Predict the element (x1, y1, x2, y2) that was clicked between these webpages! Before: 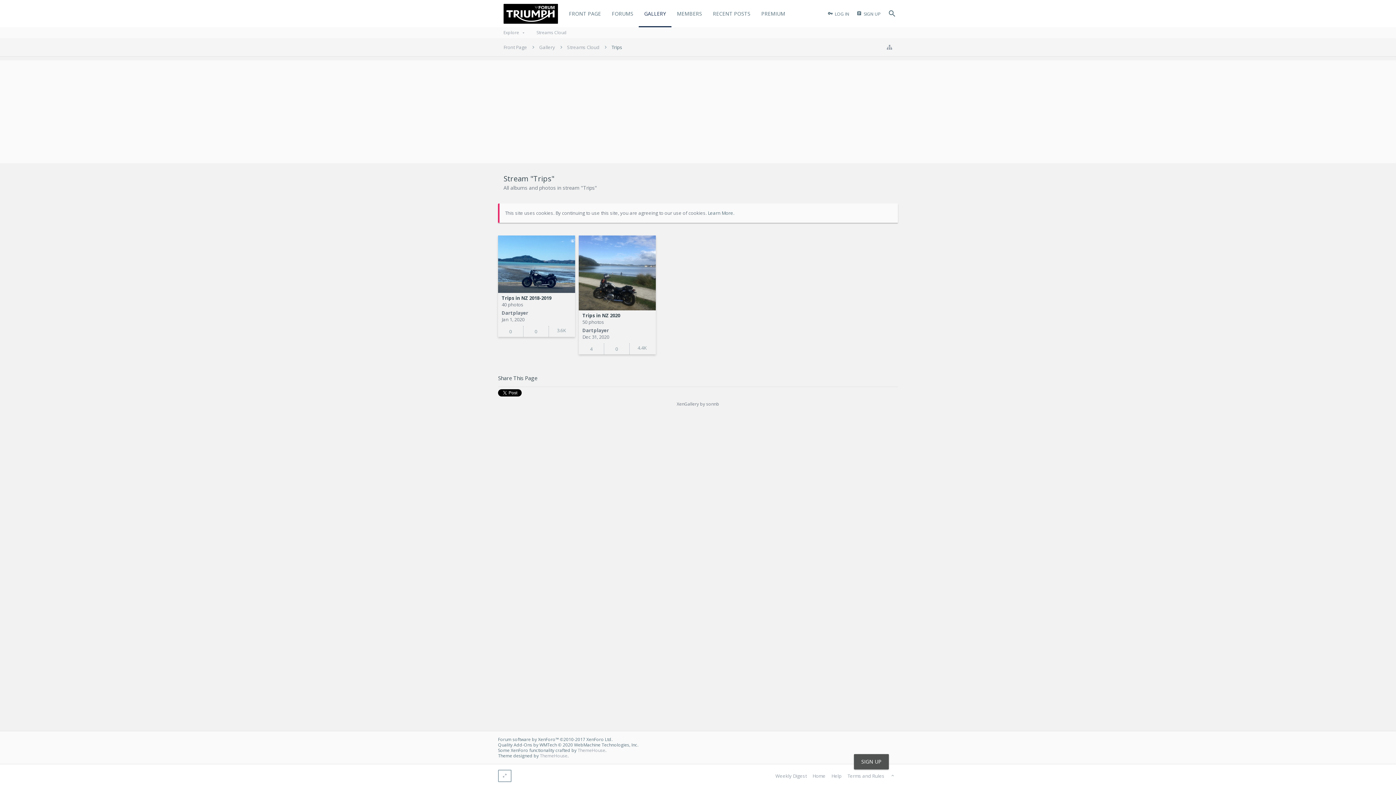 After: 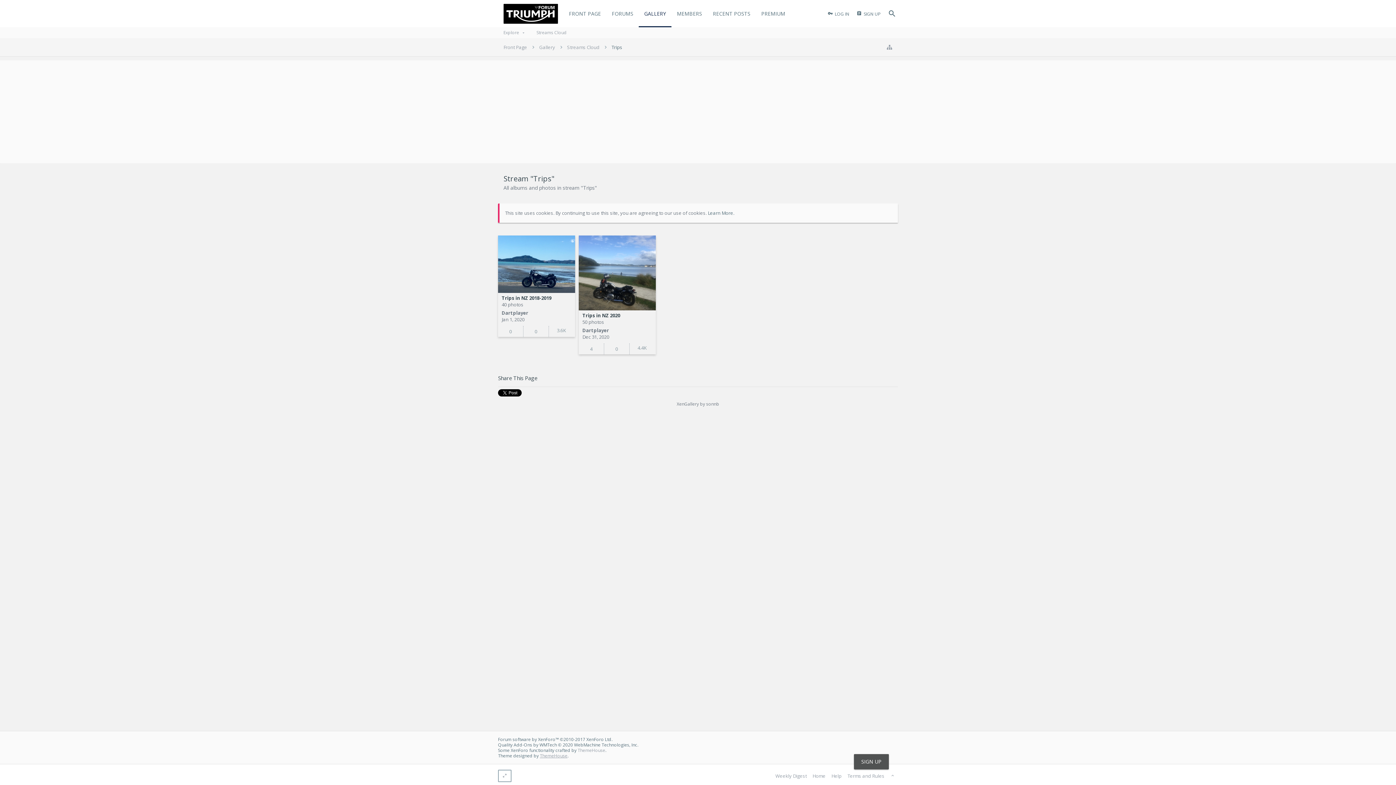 Action: label: ThemeHouse bbox: (540, 753, 567, 759)